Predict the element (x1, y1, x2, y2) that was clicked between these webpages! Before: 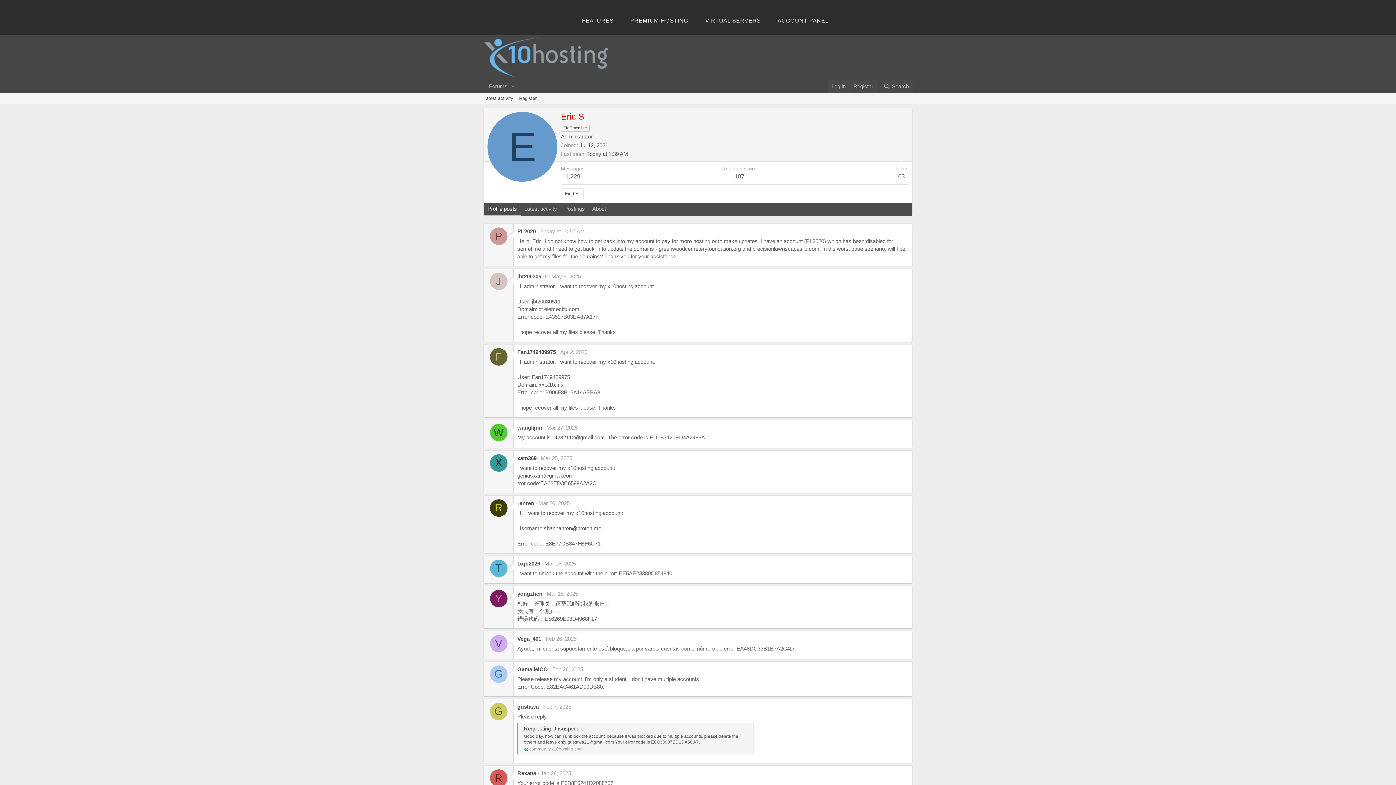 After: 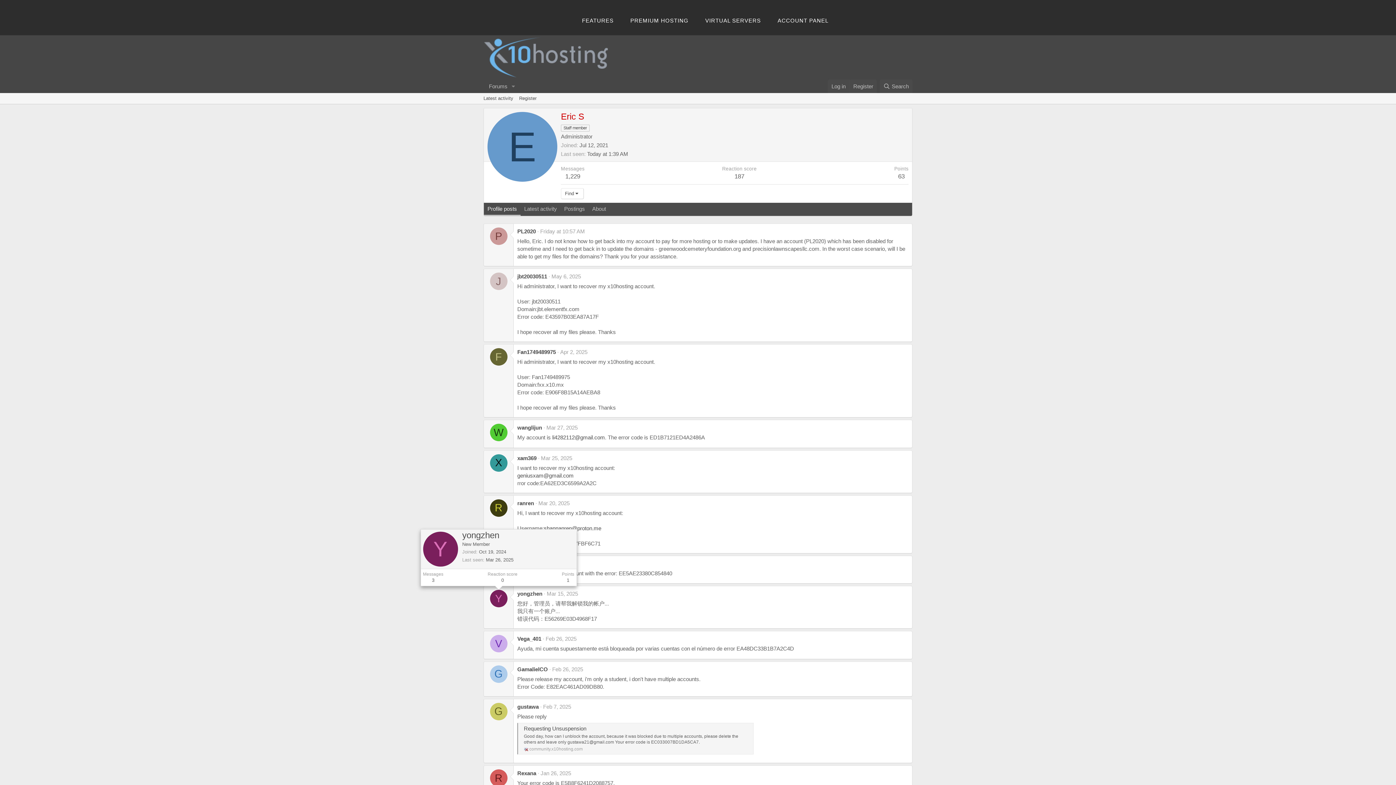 Action: label: Y bbox: (490, 590, 507, 607)